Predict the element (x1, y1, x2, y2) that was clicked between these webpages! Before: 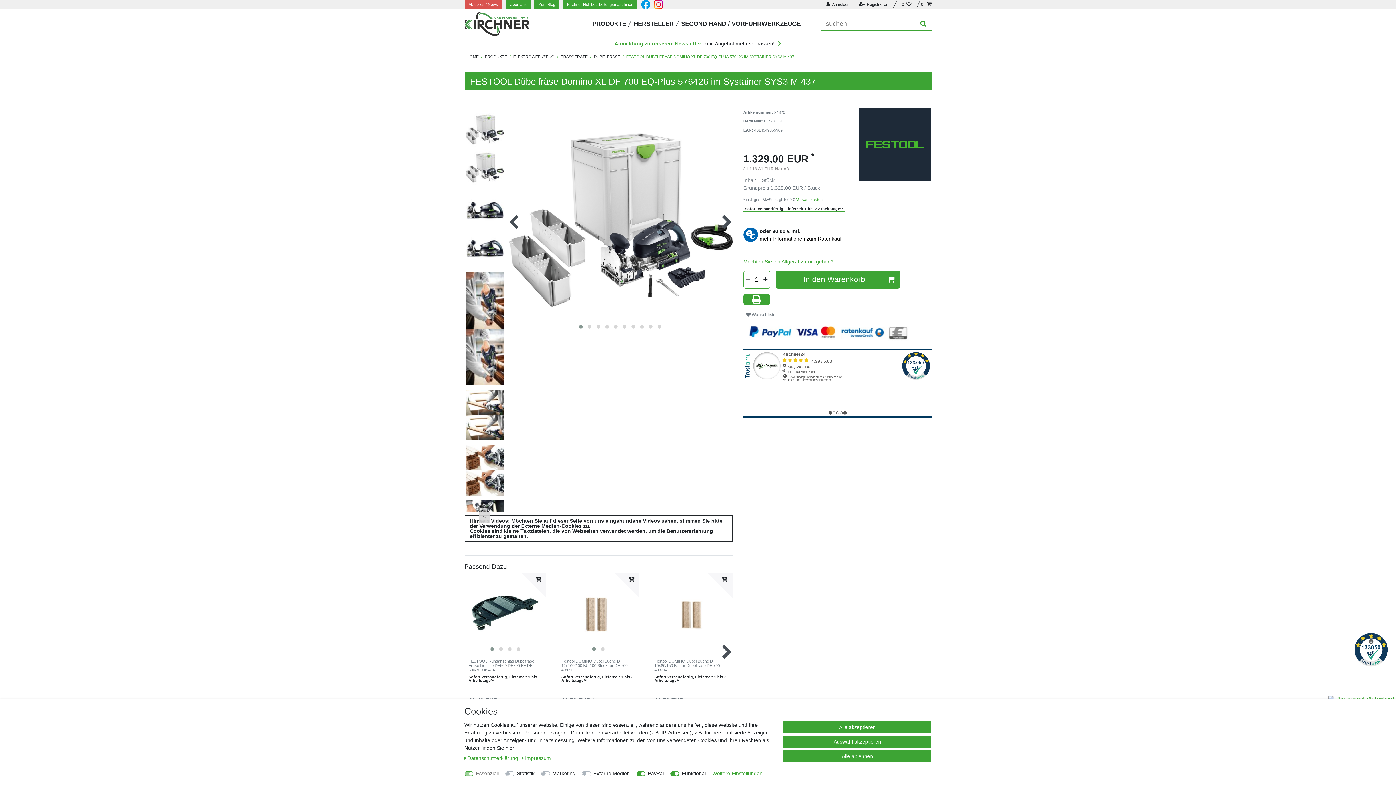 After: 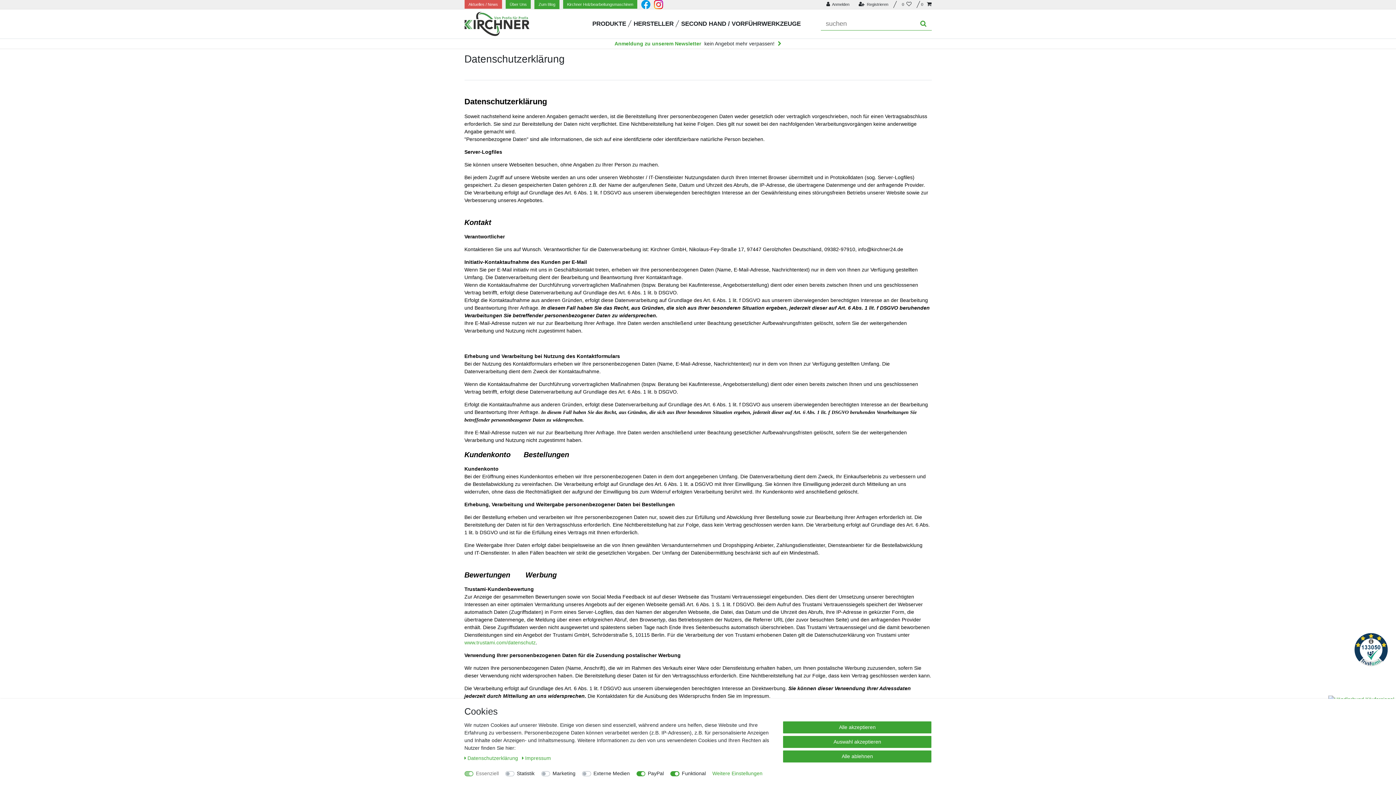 Action: label: Daten­schutz­erklärung  bbox: (464, 755, 519, 761)